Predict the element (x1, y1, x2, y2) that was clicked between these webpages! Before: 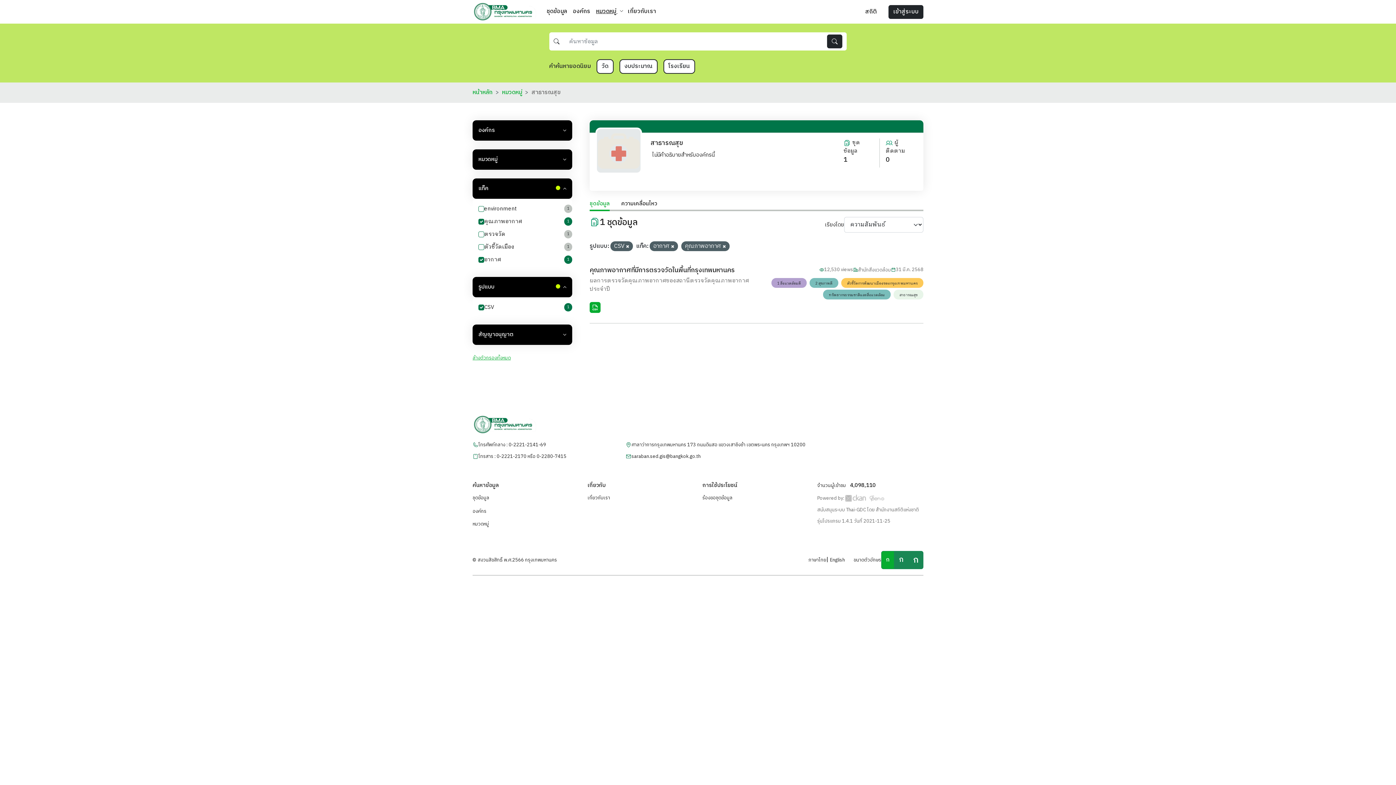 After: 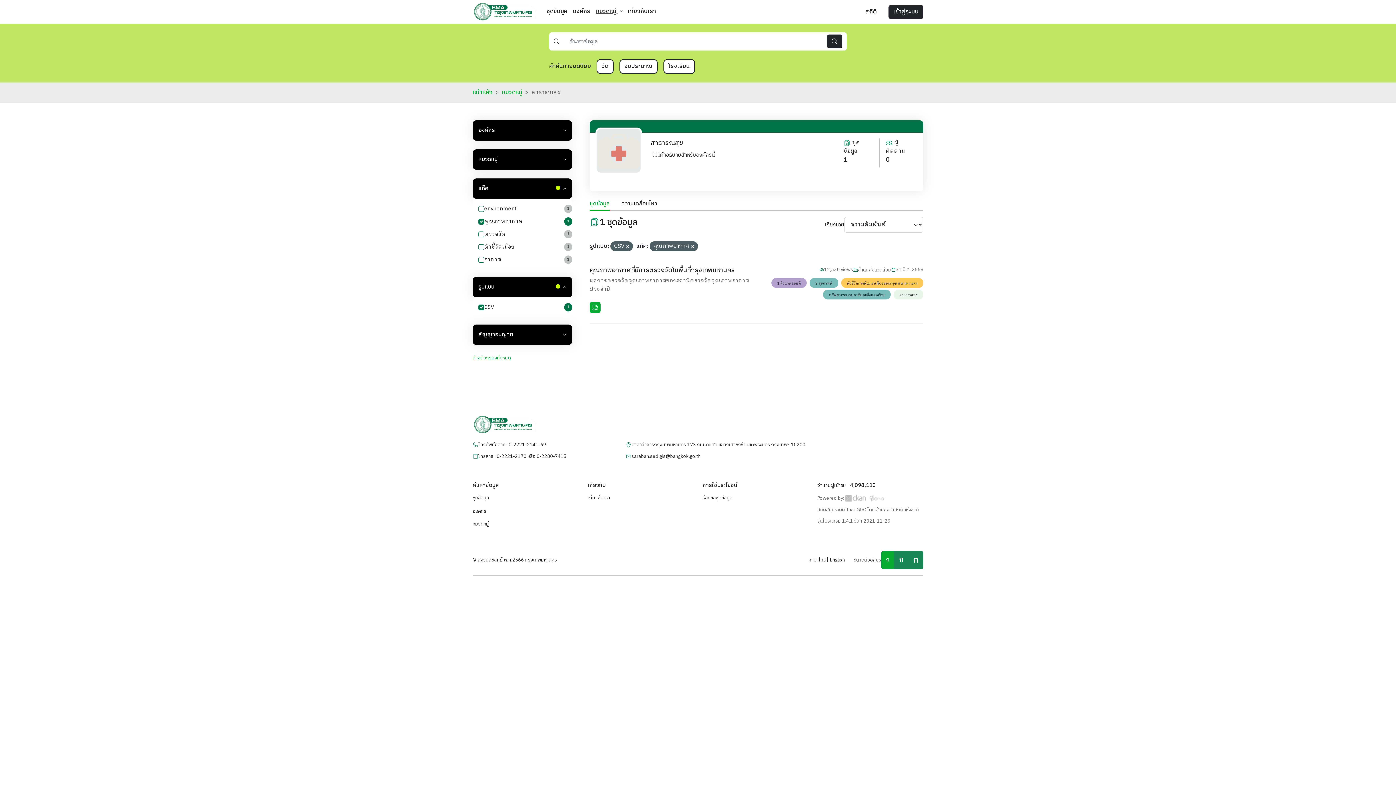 Action: bbox: (671, 243, 674, 250)